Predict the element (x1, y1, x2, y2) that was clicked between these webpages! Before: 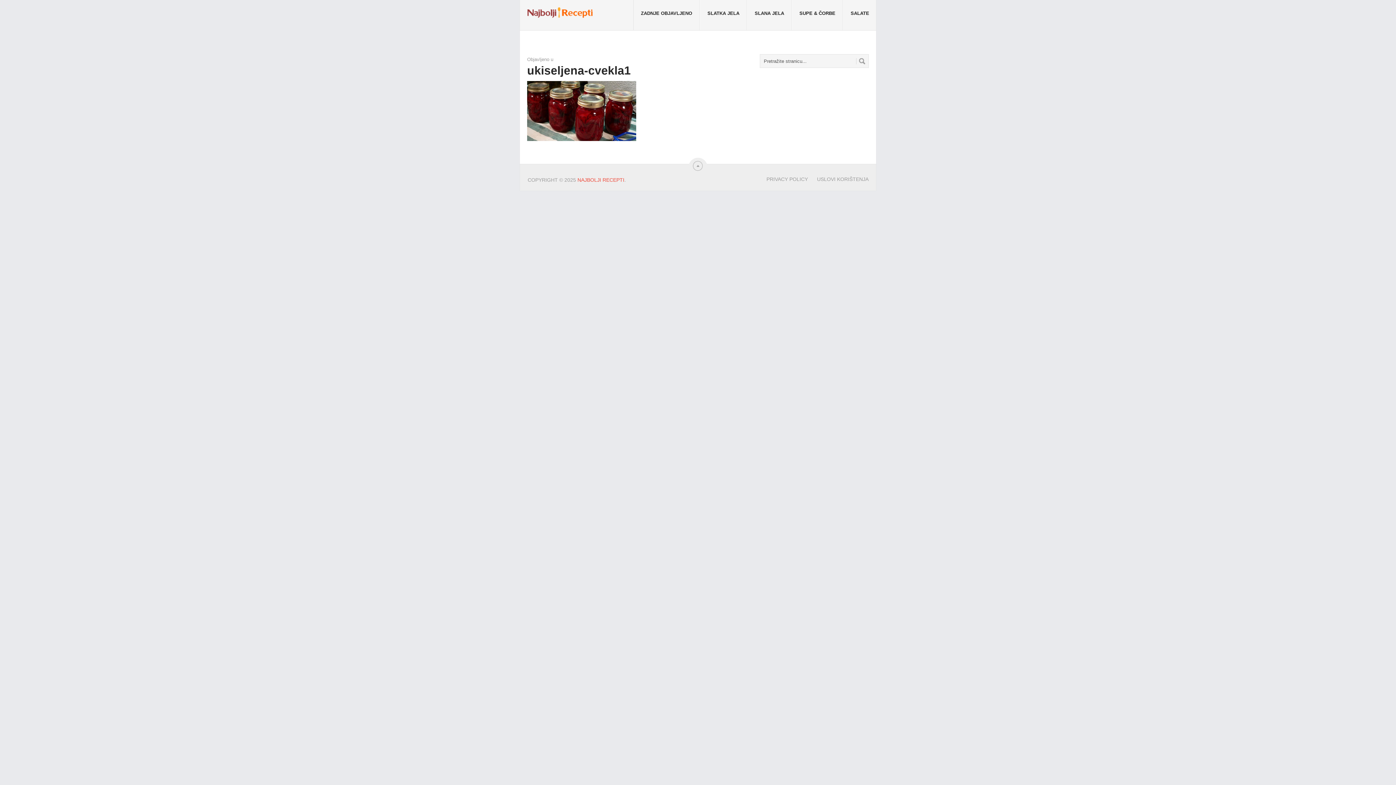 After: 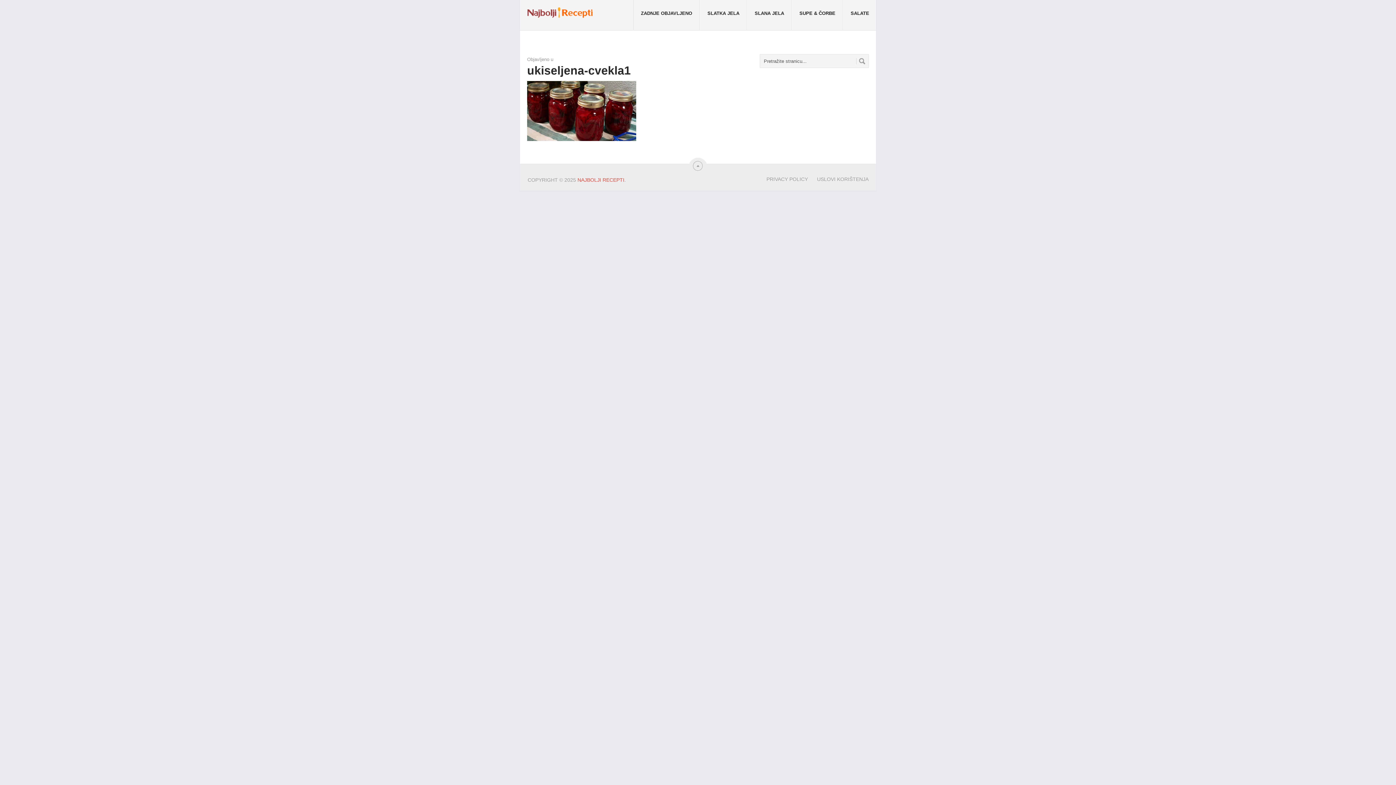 Action: bbox: (693, 160, 703, 170) label:  